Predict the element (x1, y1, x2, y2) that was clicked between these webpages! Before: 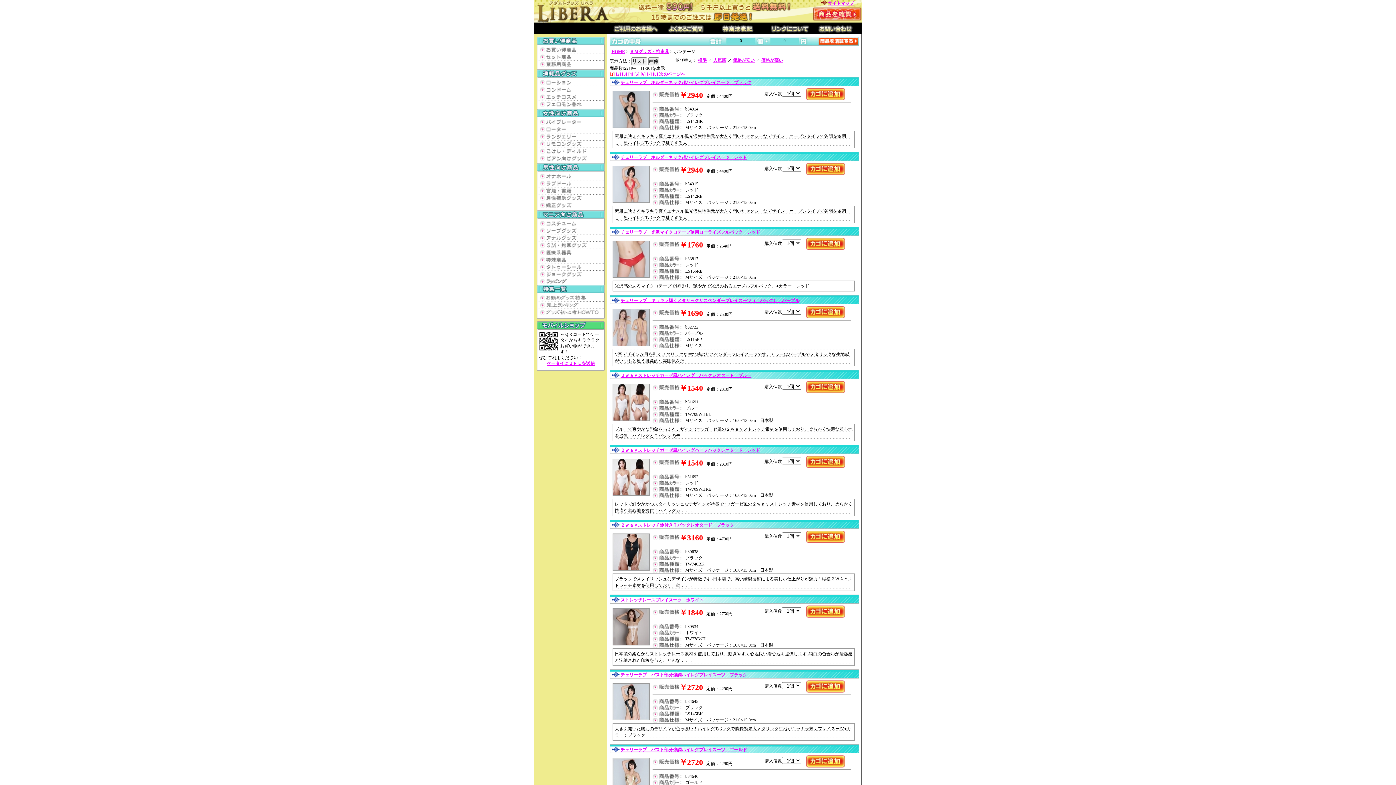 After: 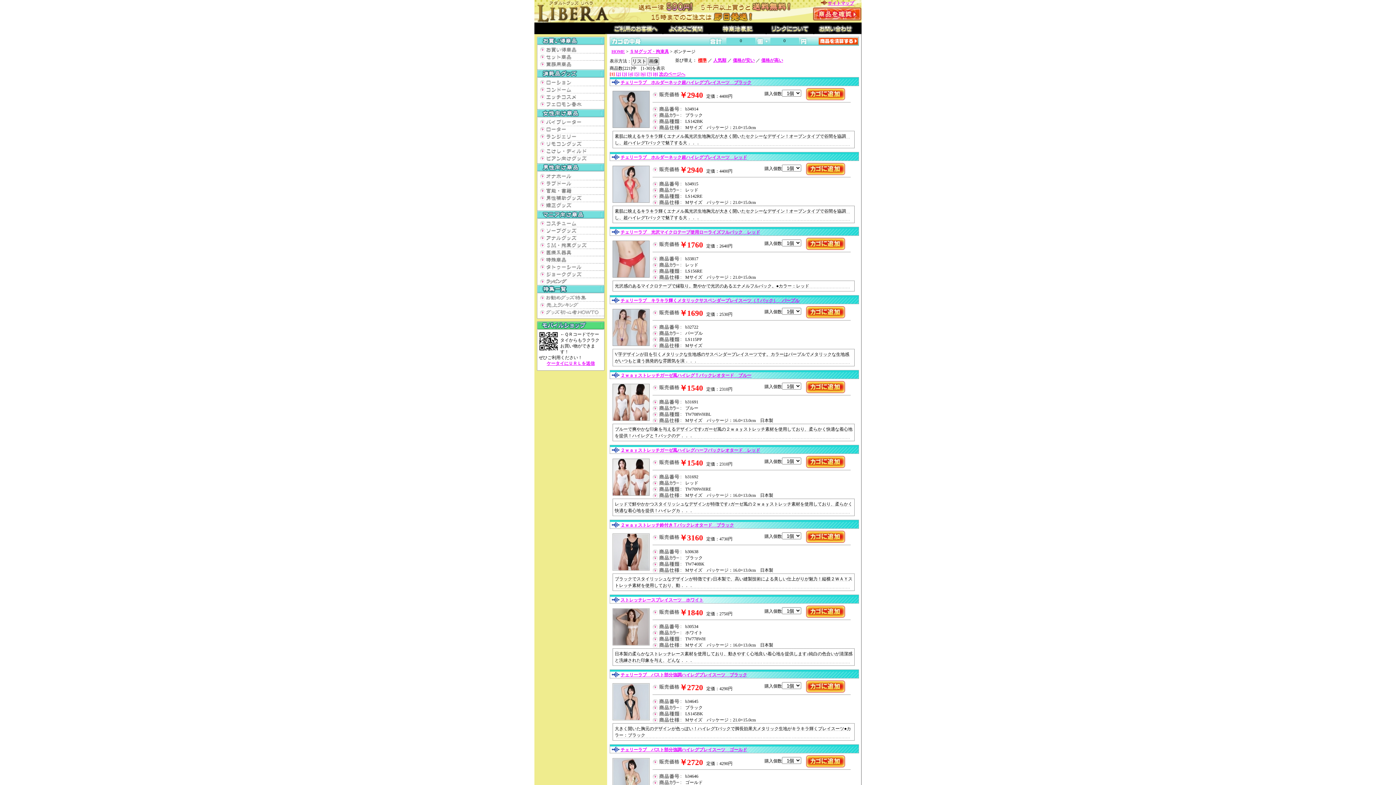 Action: bbox: (698, 57, 706, 62) label: 標準